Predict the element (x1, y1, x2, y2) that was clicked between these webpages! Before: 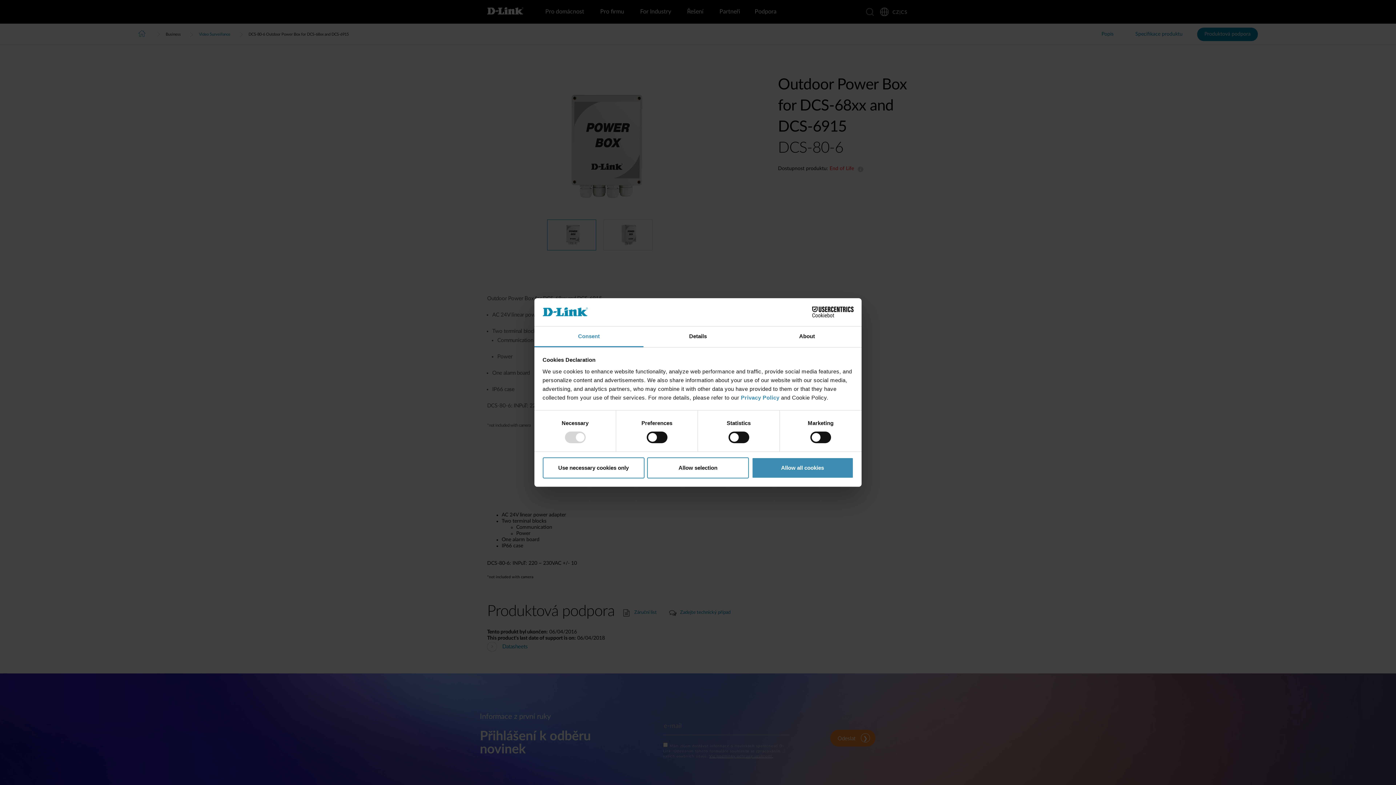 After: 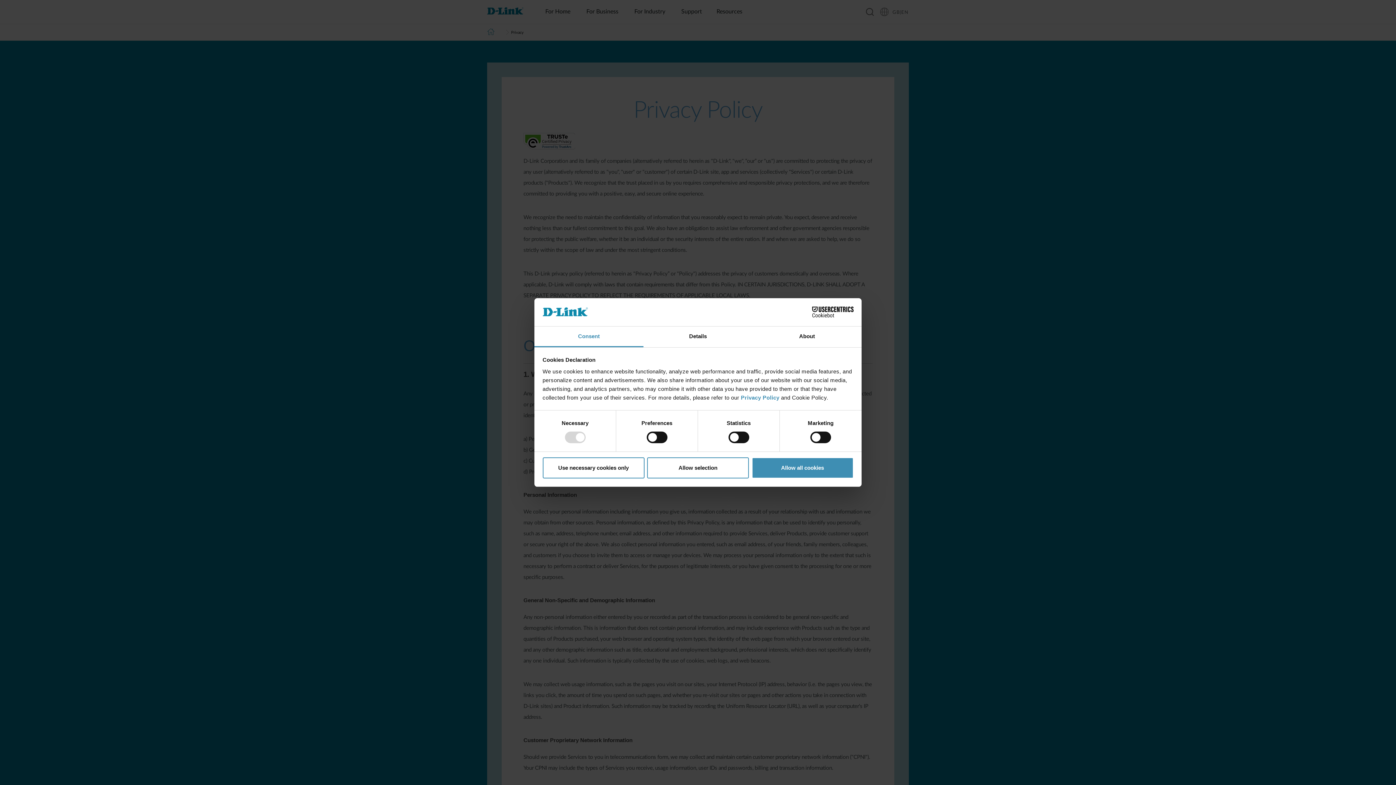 Action: bbox: (741, 394, 781, 400) label: Privacy Policy 